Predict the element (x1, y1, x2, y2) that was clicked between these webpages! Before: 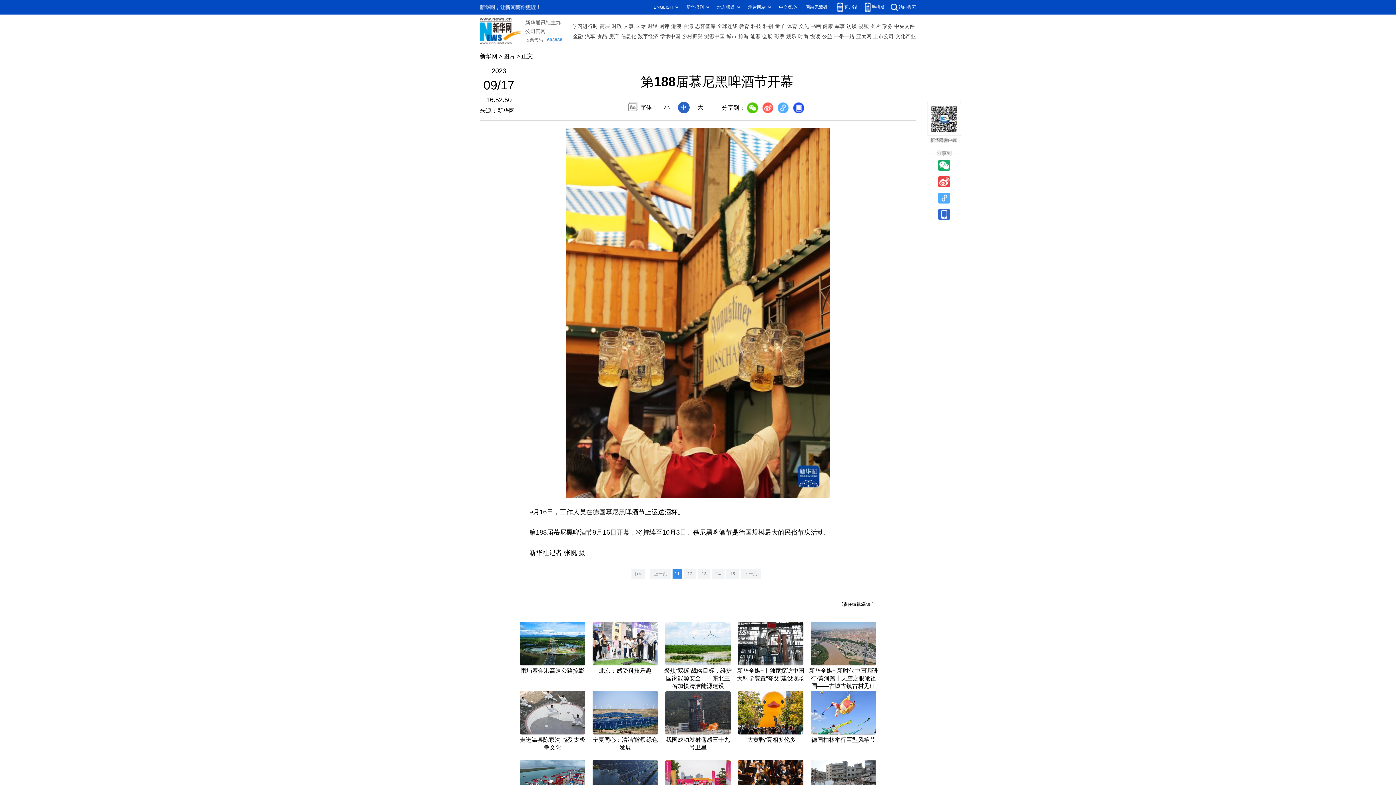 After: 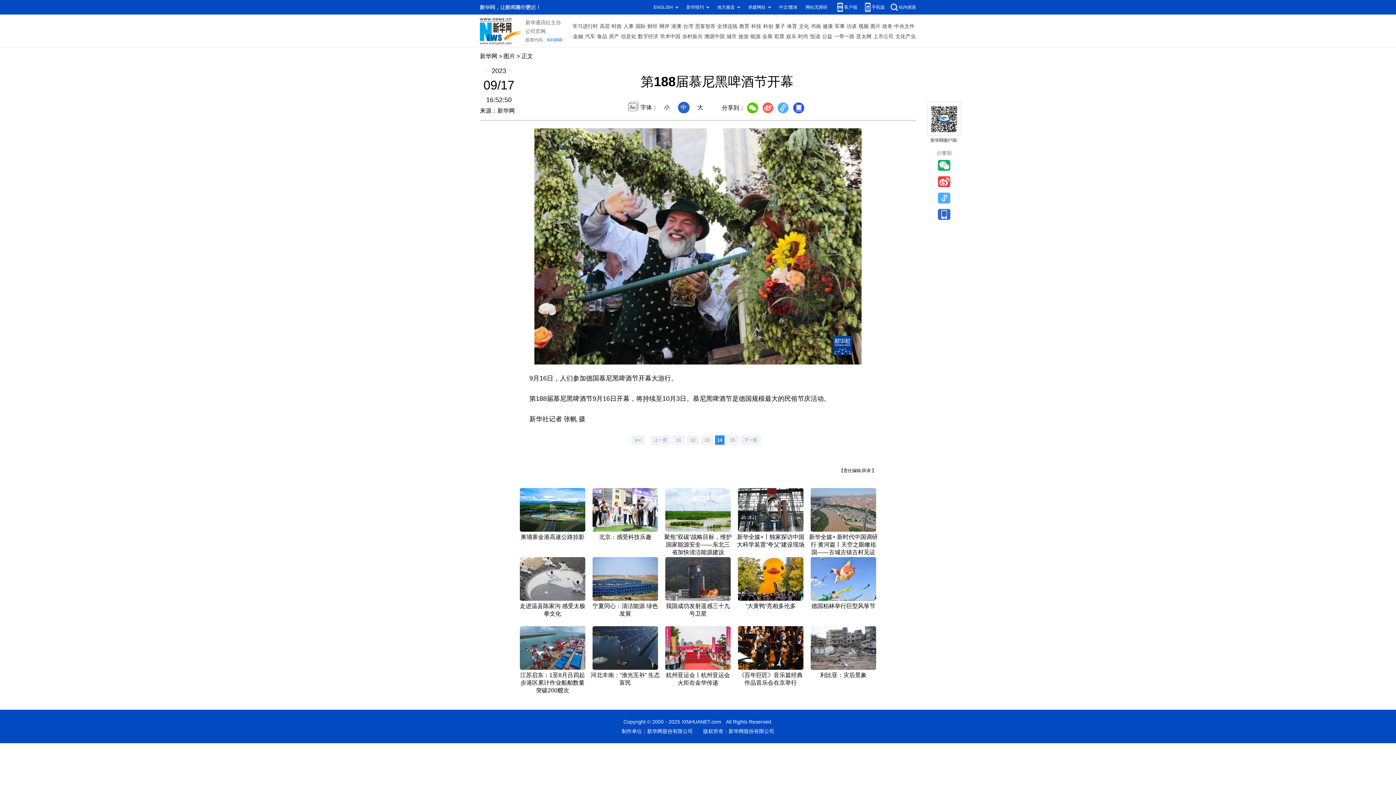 Action: bbox: (712, 569, 724, 578) label: 14